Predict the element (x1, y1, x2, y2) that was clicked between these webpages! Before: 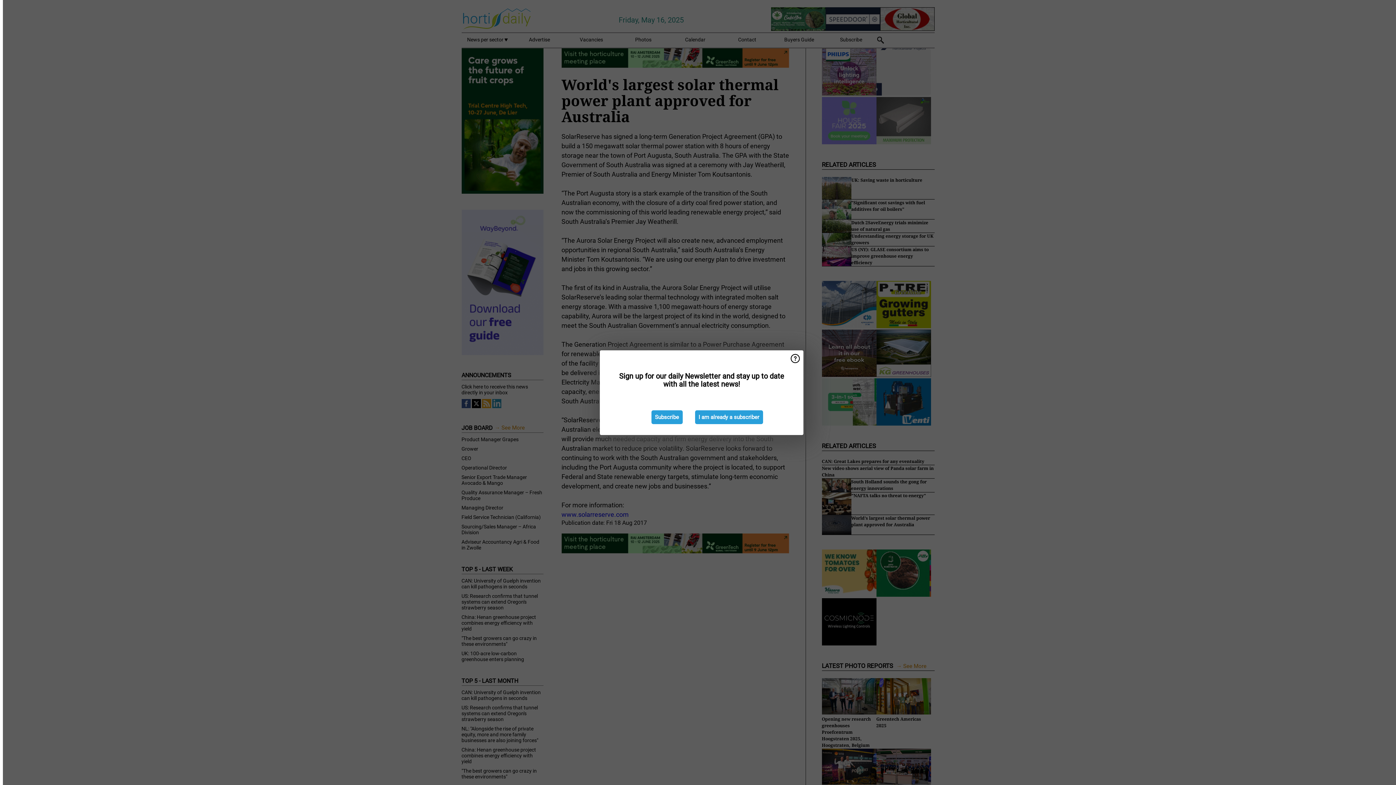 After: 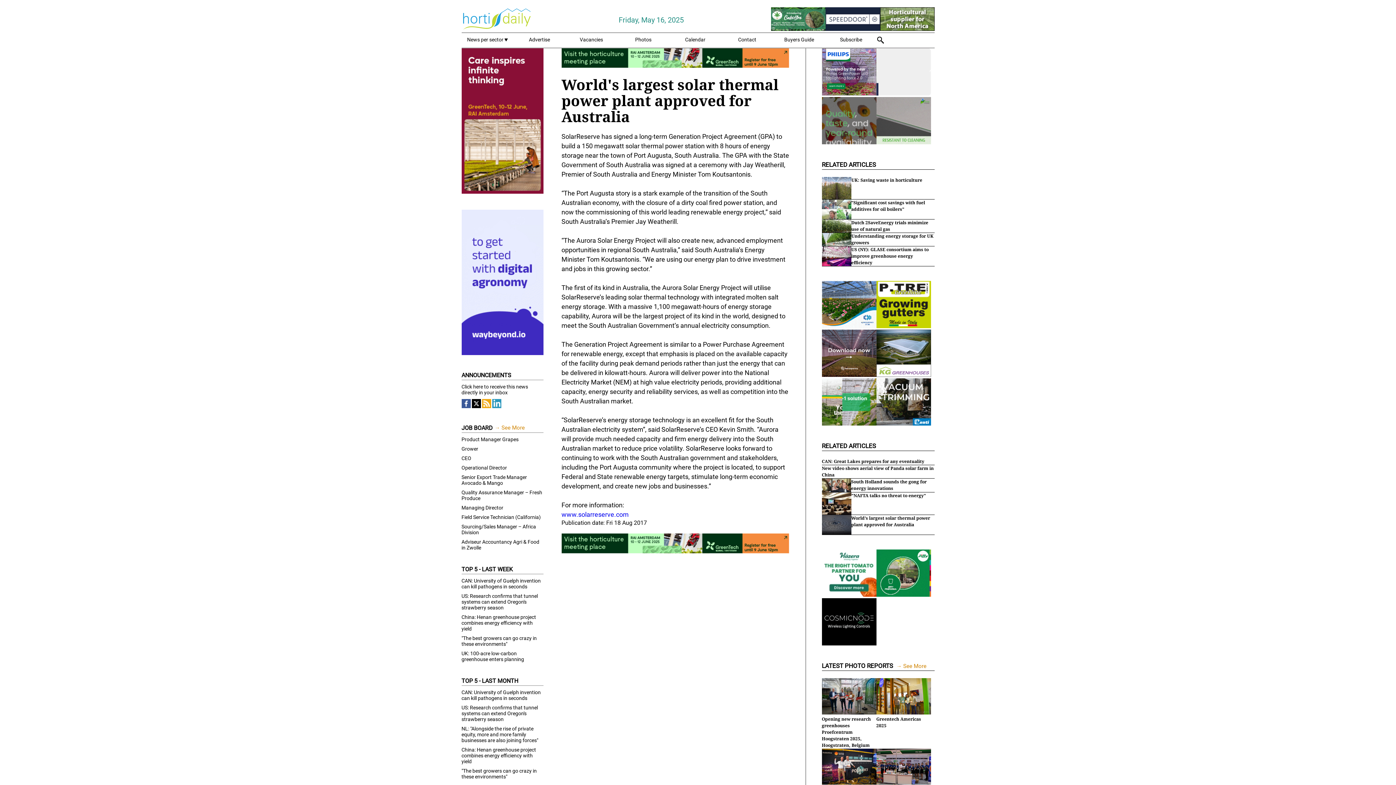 Action: label: I am already a subscriber bbox: (695, 410, 763, 424)